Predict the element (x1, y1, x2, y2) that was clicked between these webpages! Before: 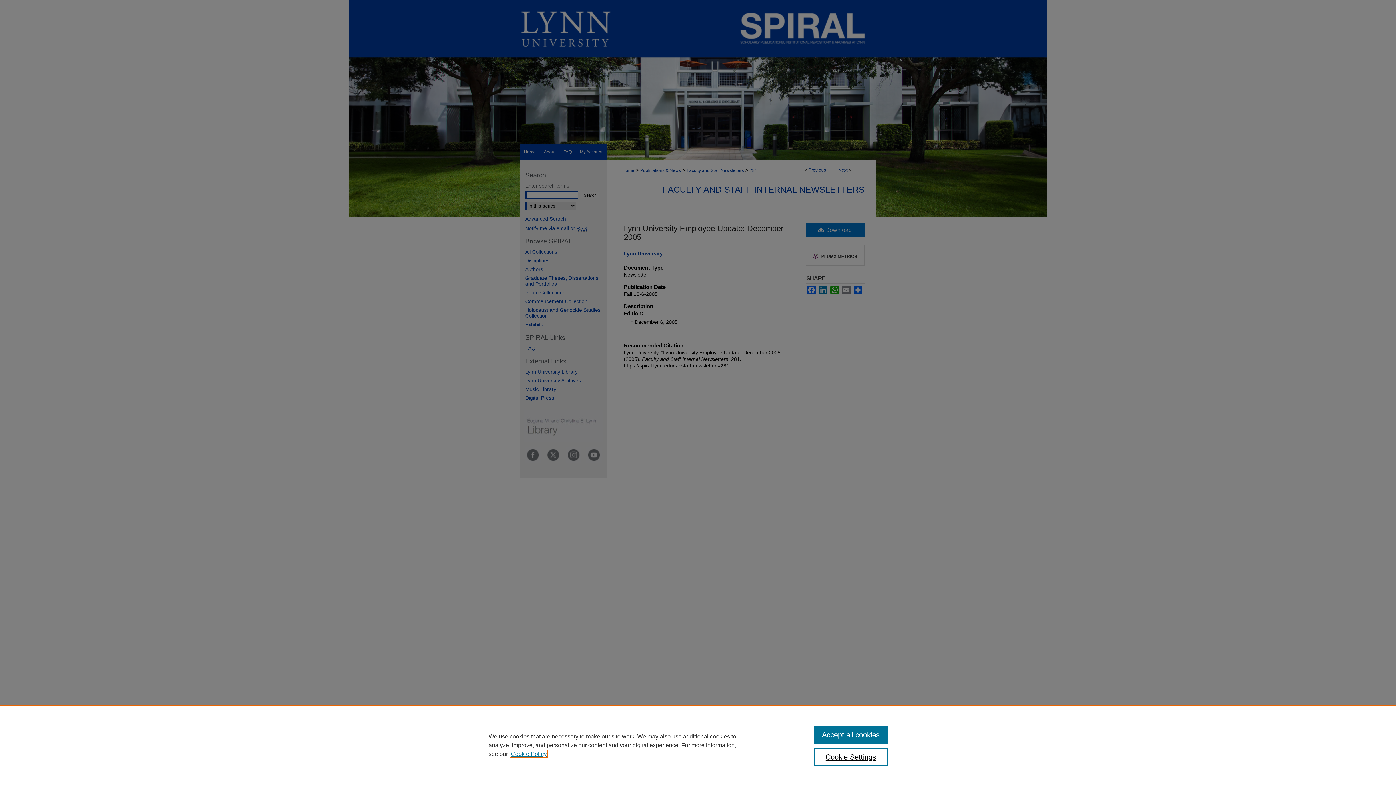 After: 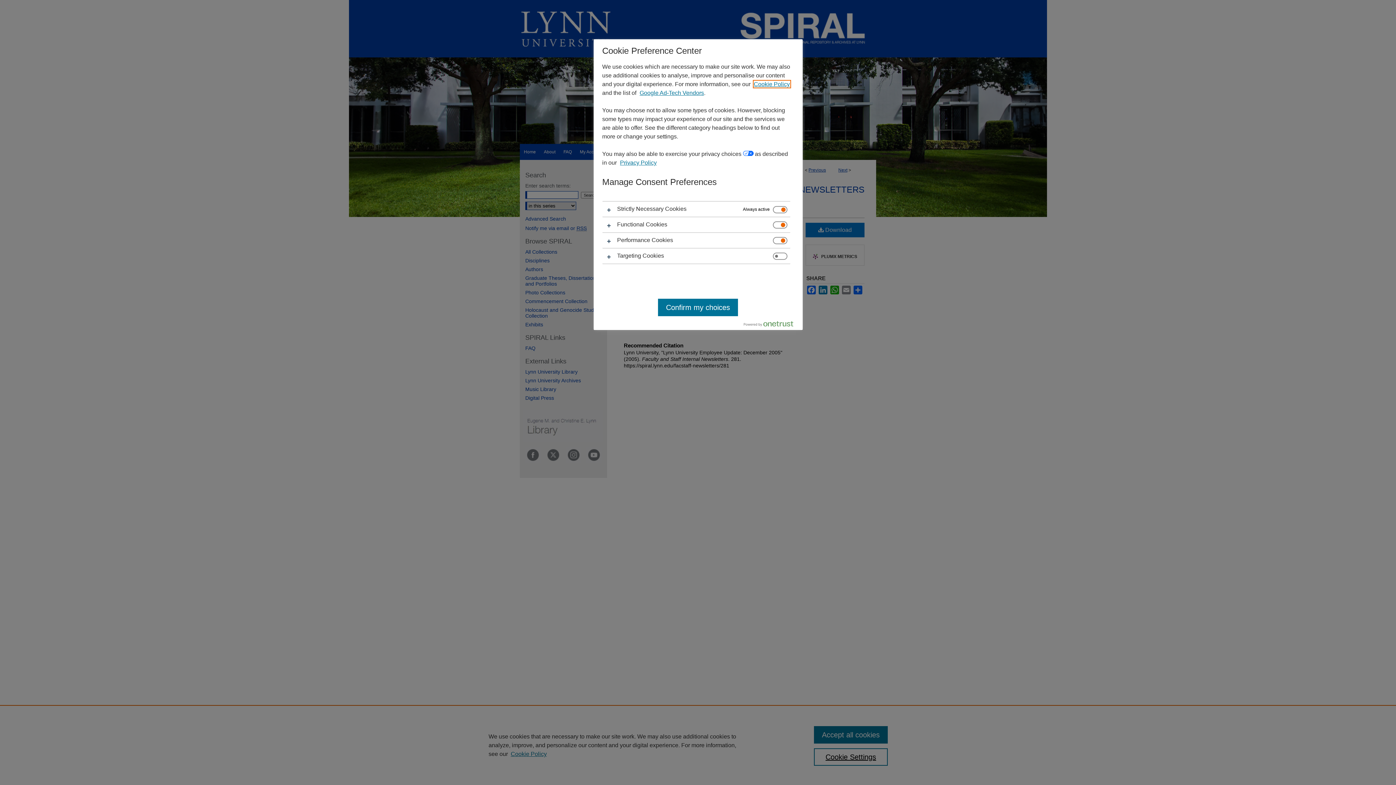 Action: bbox: (814, 748, 887, 766) label: Cookie Settings